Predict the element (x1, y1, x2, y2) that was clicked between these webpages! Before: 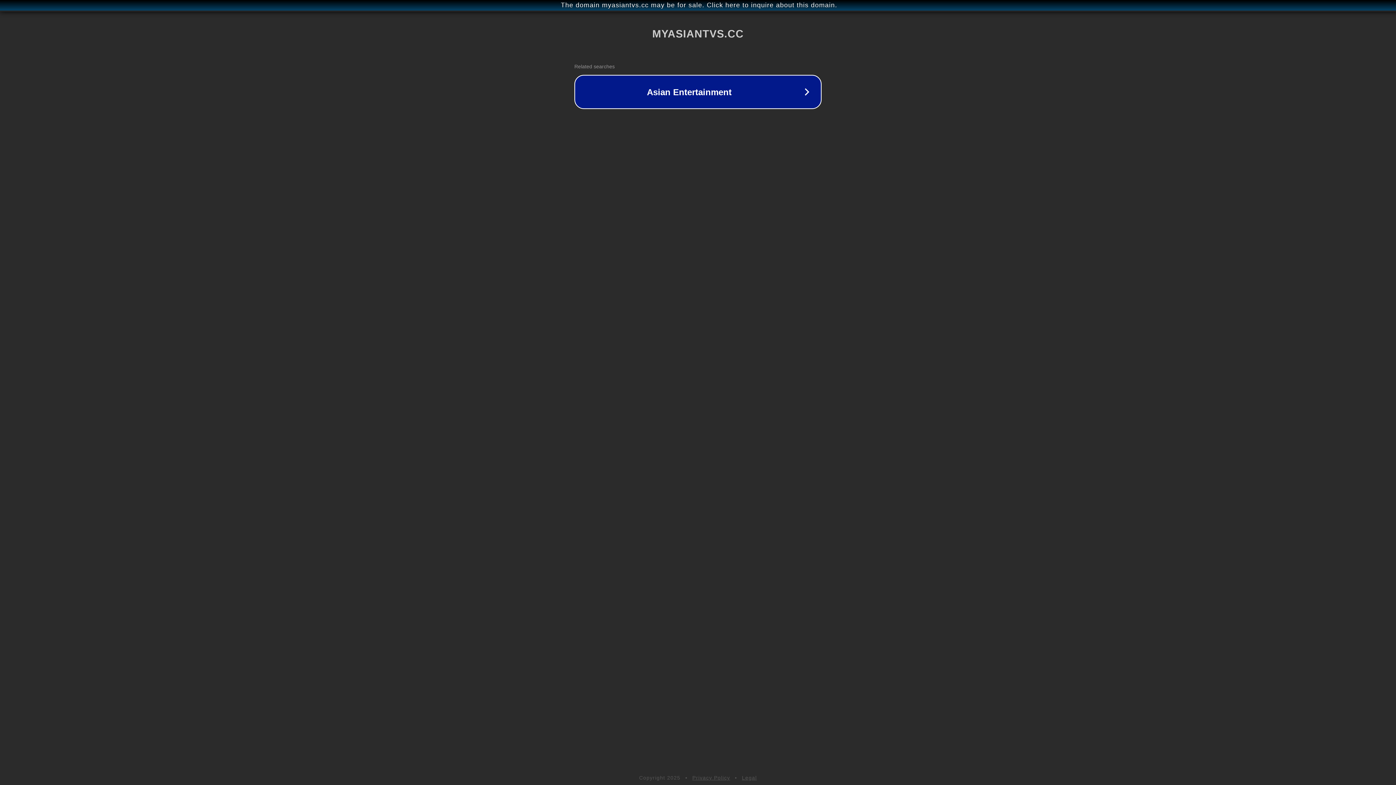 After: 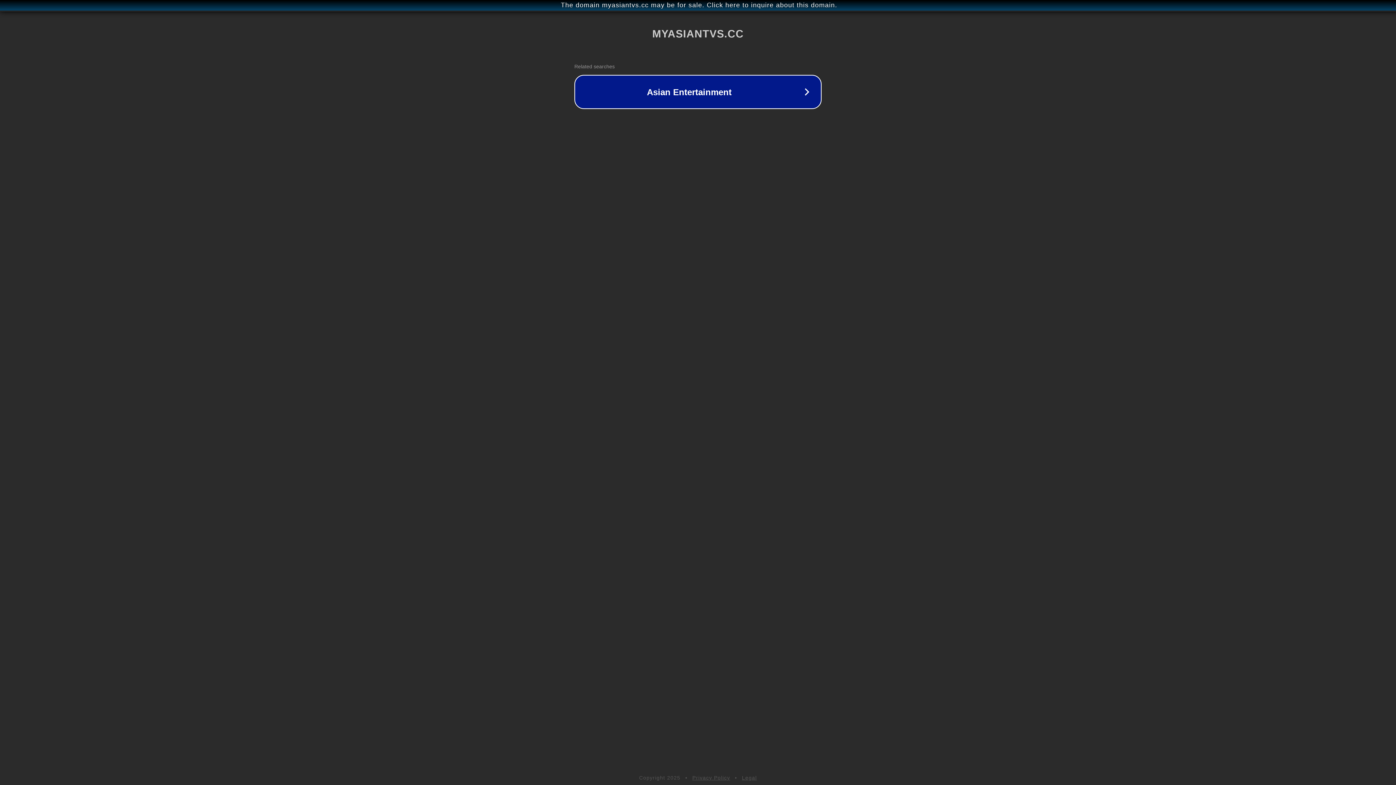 Action: bbox: (742, 775, 757, 781) label: Legal